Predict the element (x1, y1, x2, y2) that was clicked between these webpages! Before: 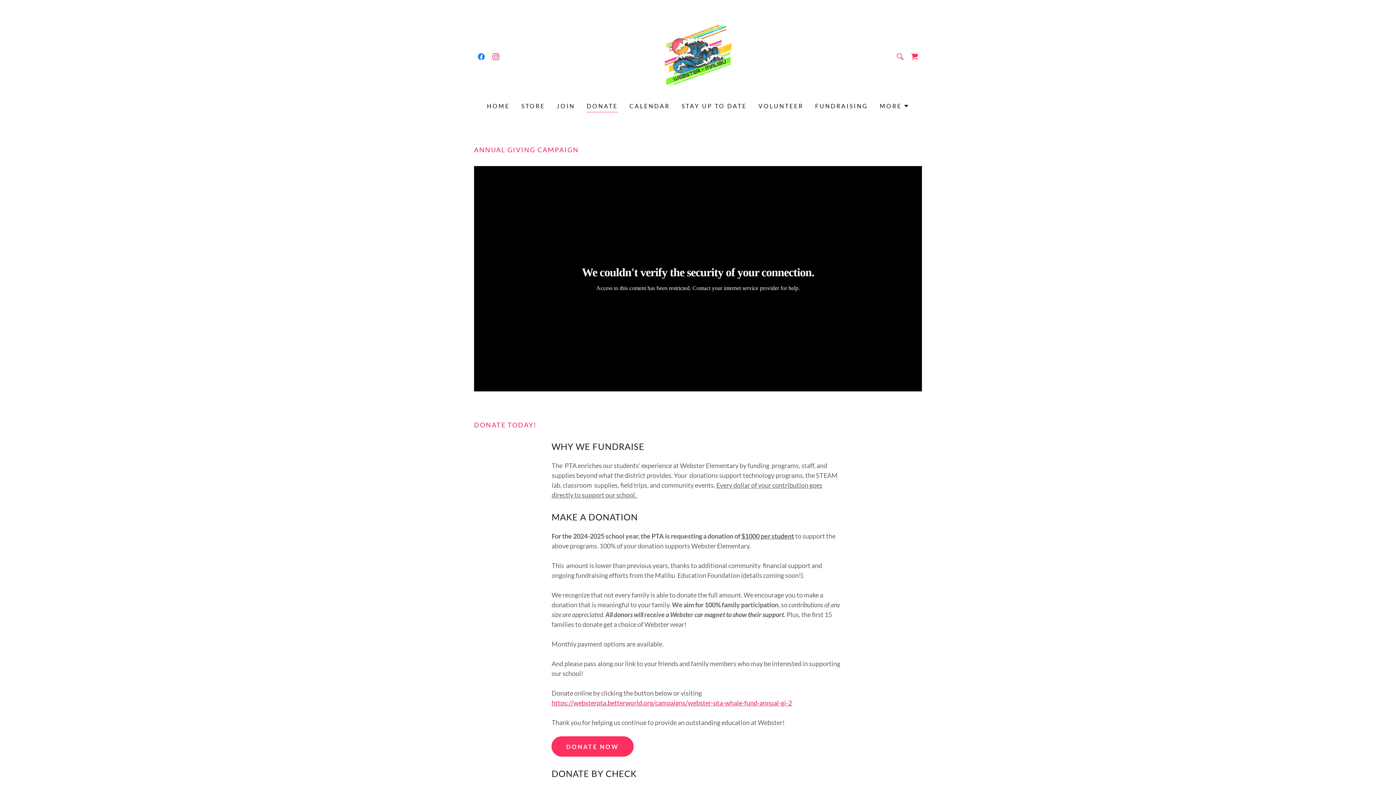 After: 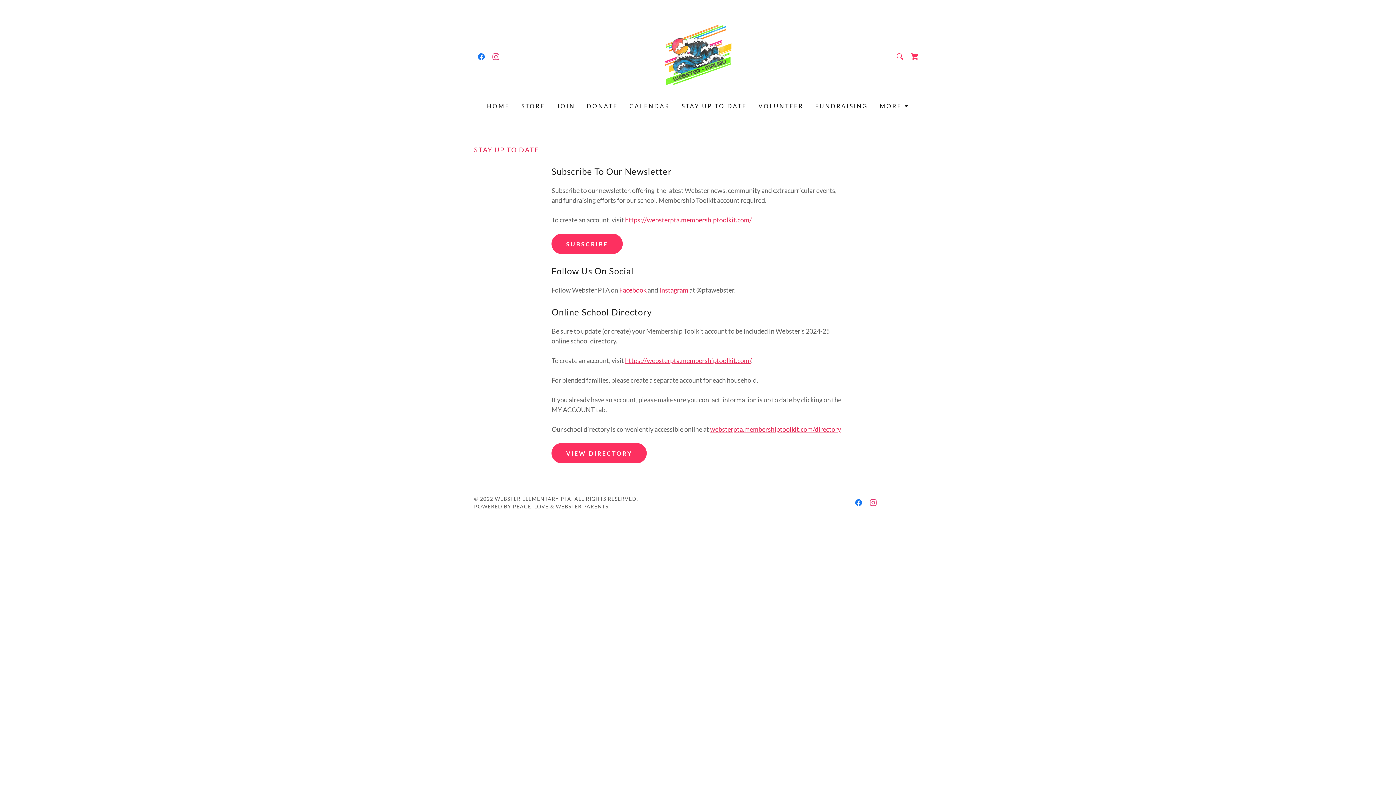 Action: bbox: (679, 99, 749, 112) label: STAY UP TO DATE